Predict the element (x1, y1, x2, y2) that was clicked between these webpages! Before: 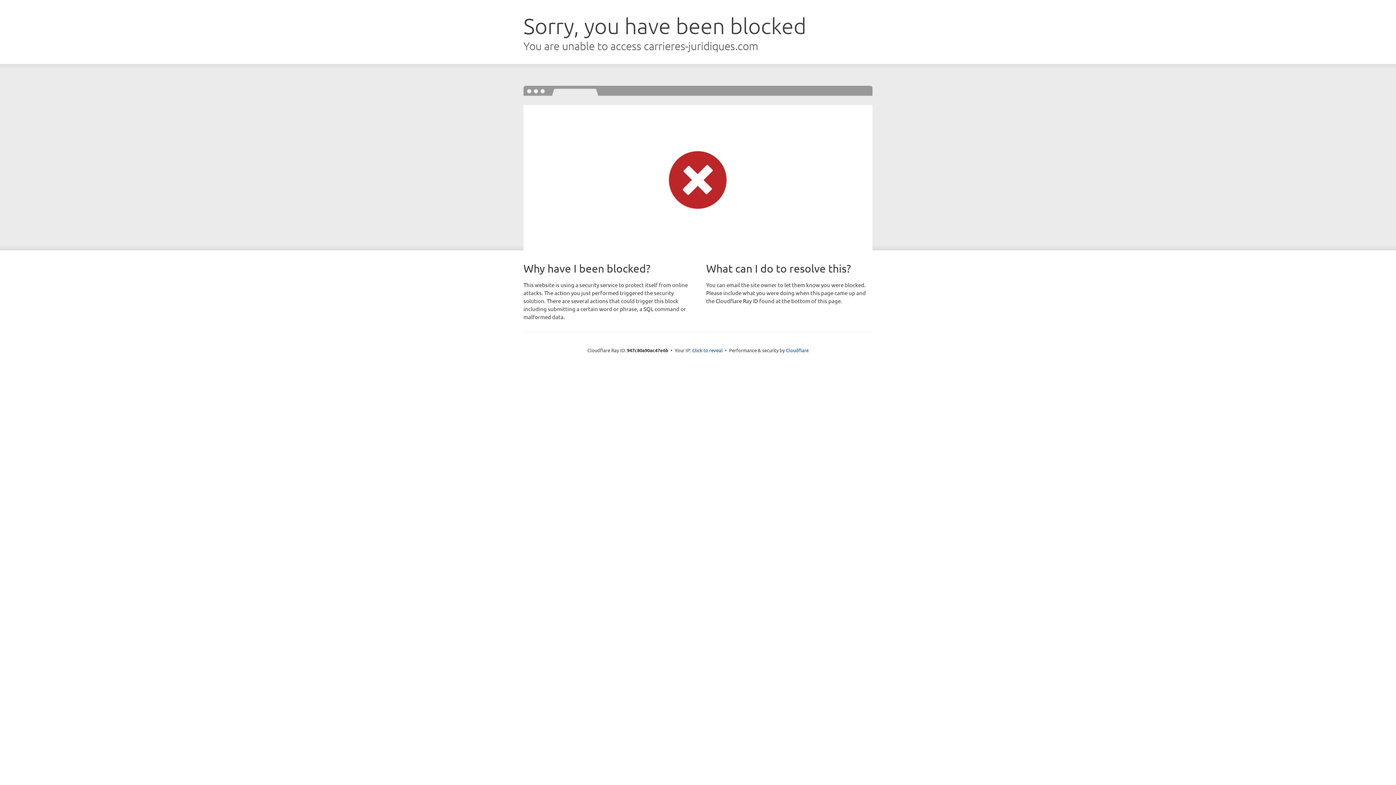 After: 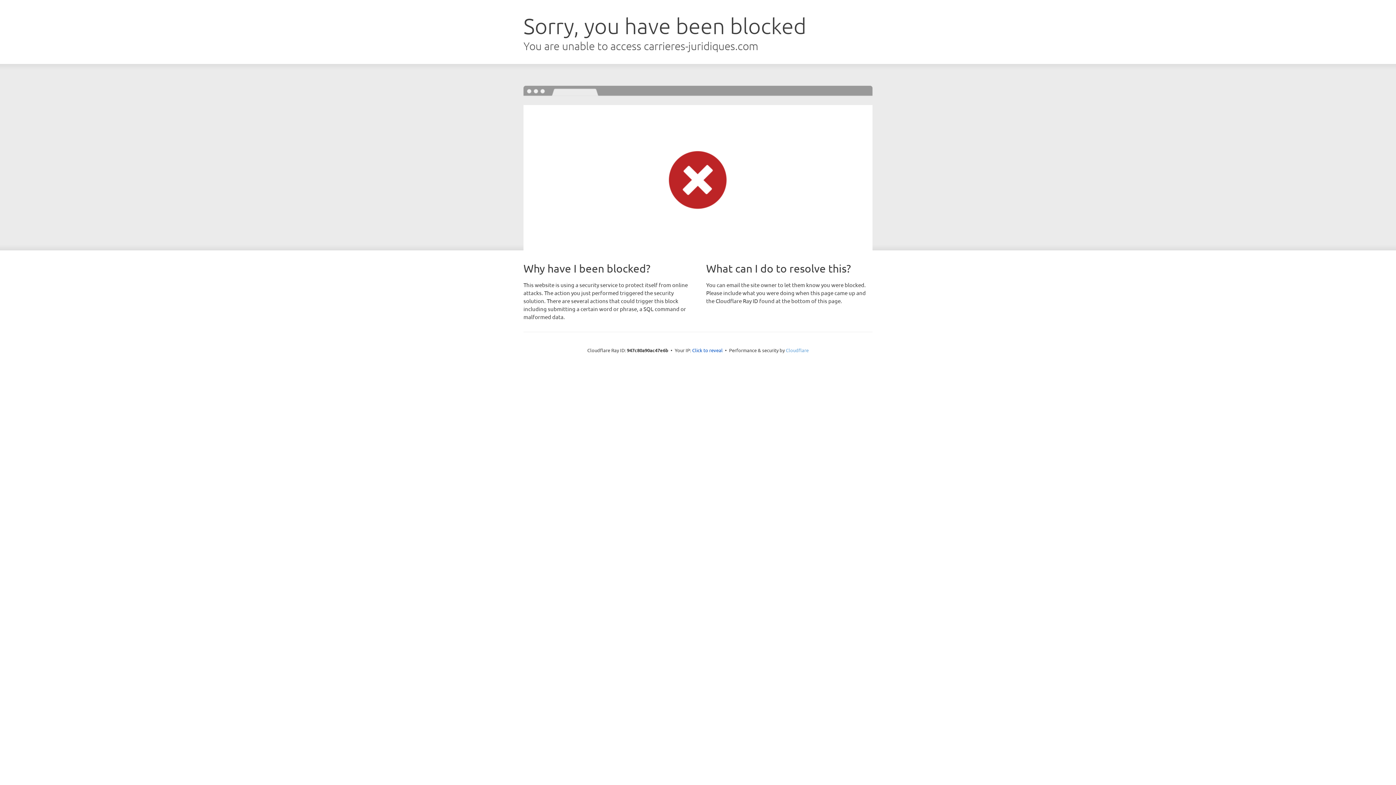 Action: bbox: (786, 347, 808, 353) label: Cloudflare